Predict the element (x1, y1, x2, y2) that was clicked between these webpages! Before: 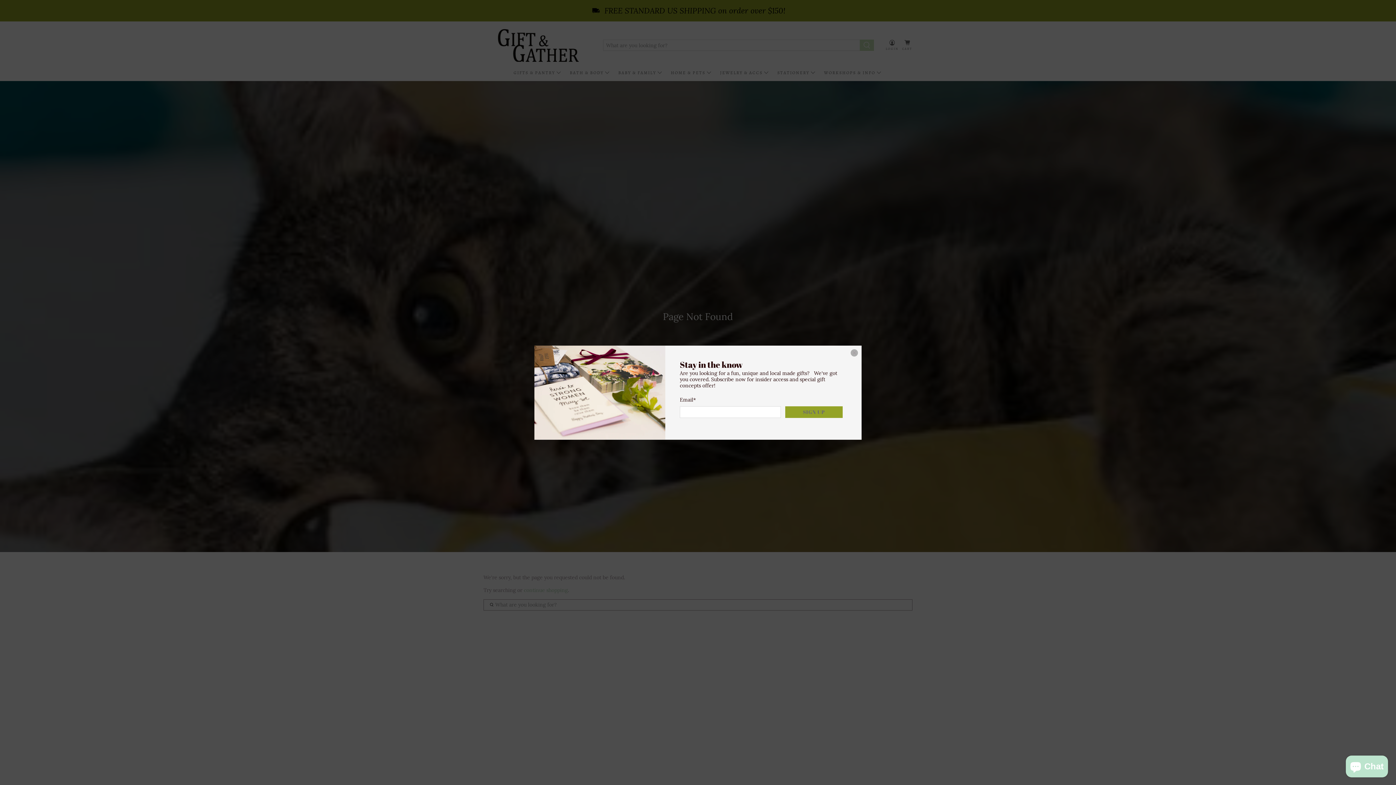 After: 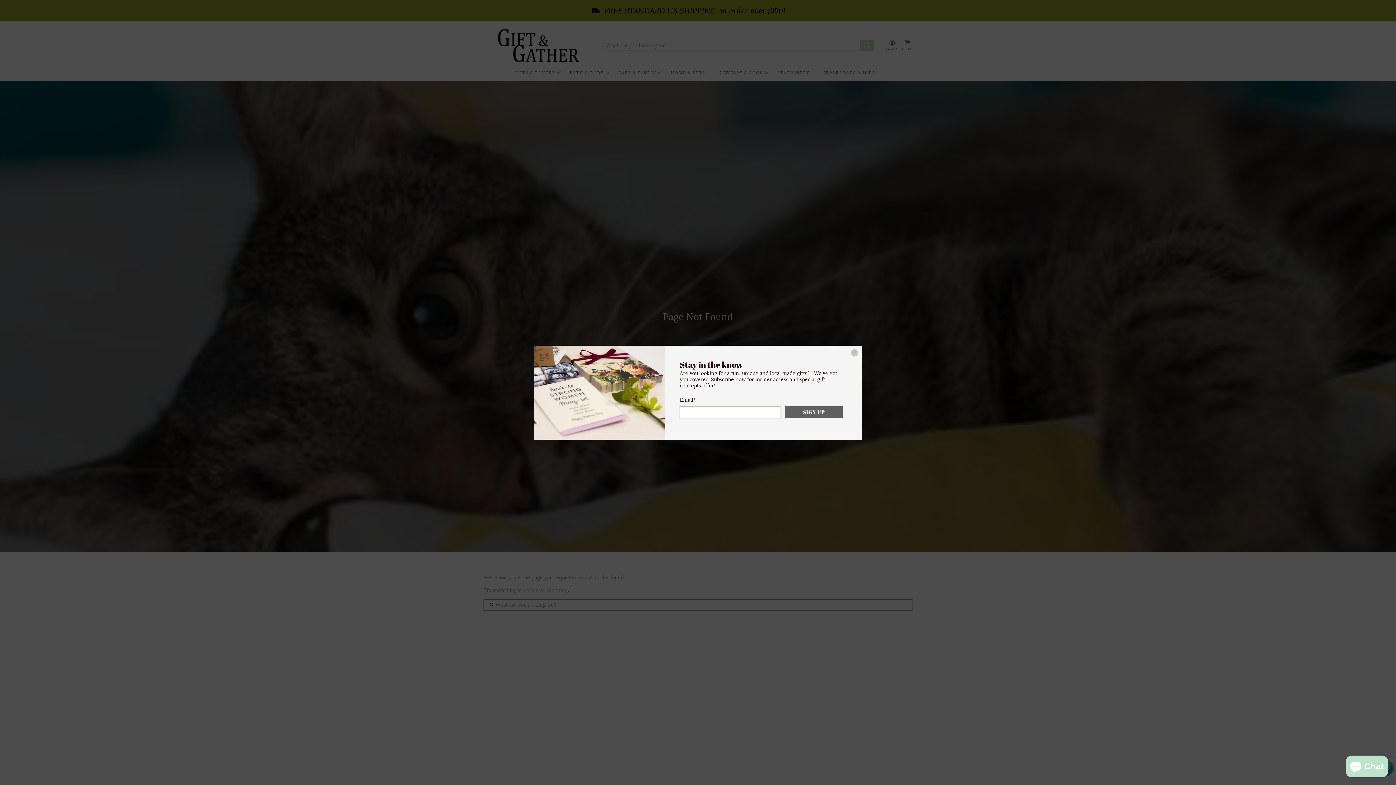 Action: bbox: (785, 406, 842, 418) label: SIGN UP